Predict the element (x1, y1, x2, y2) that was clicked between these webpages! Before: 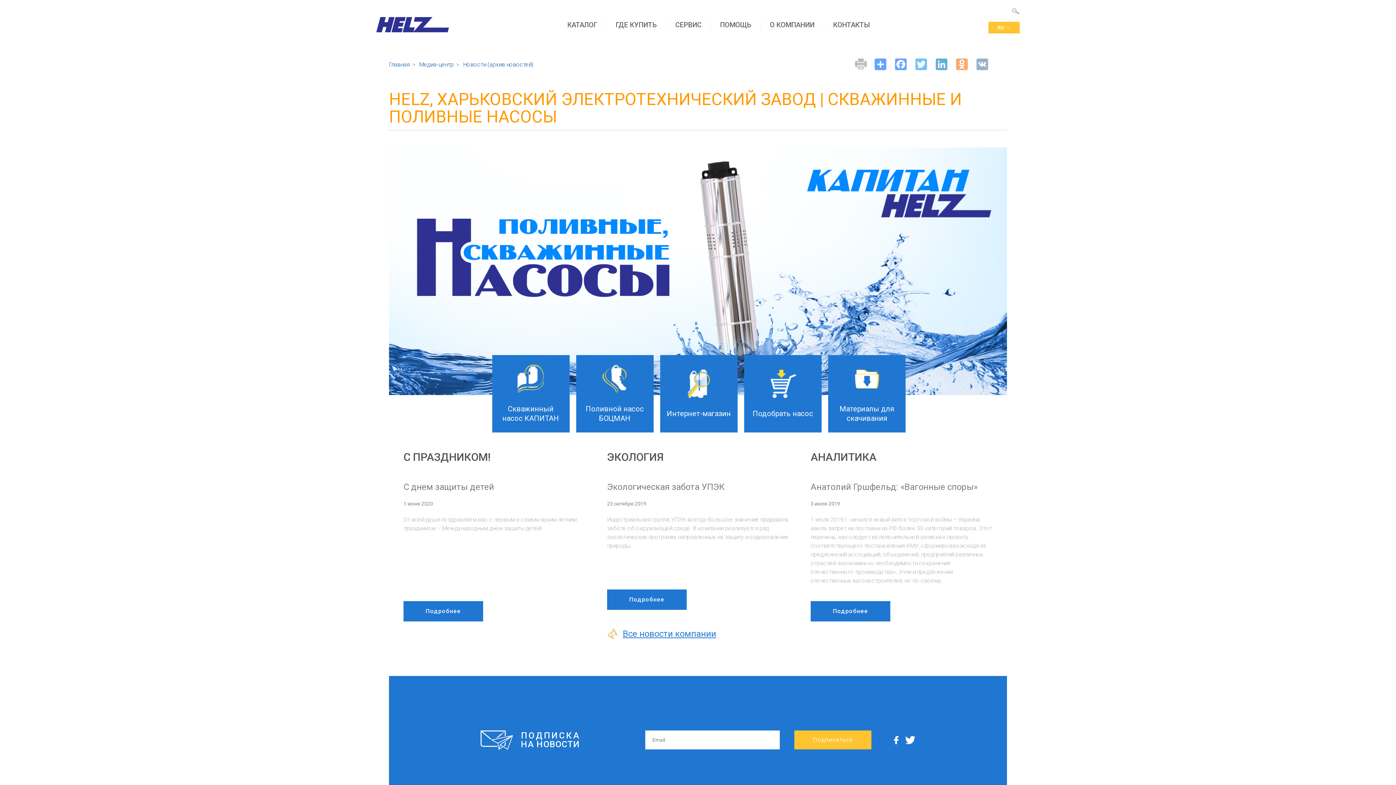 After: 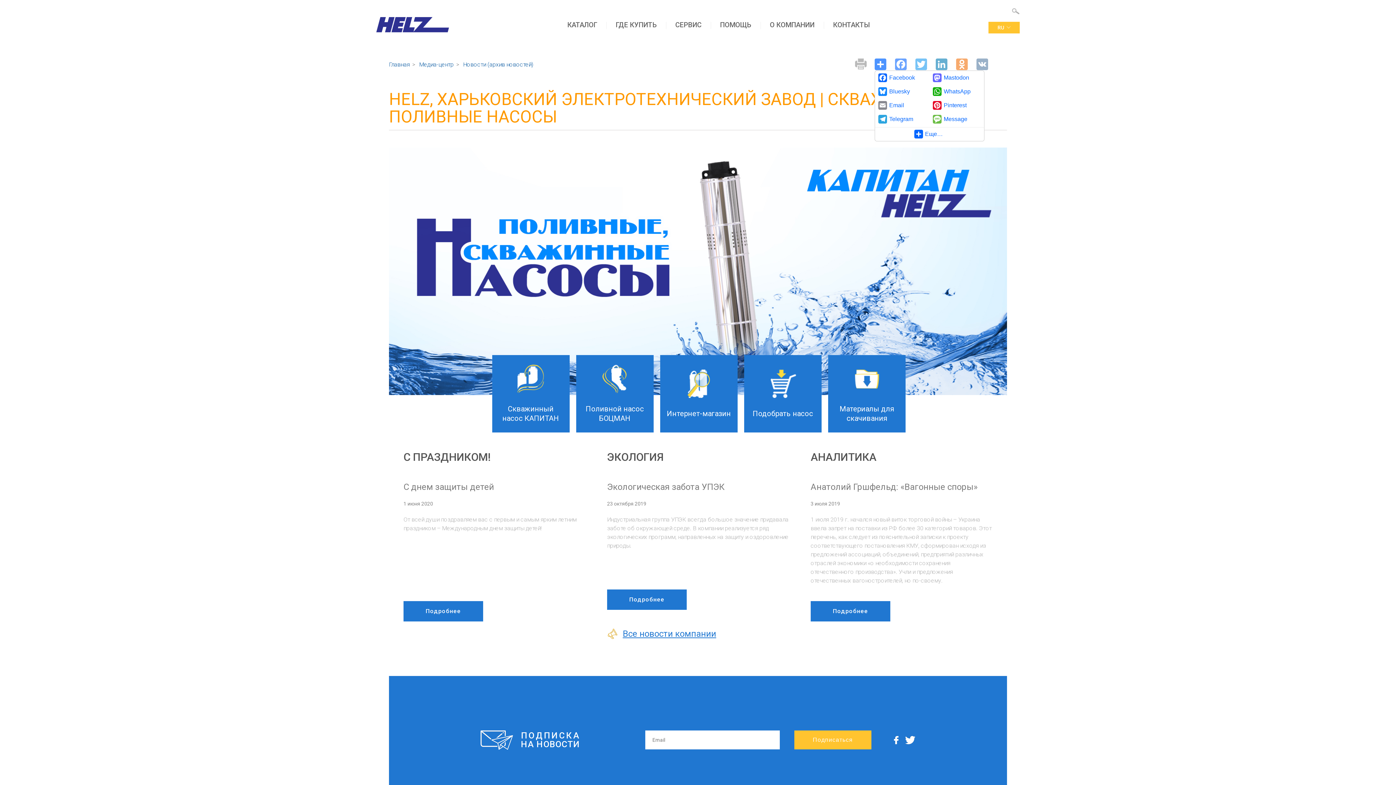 Action: label: Ресурс bbox: (874, 58, 887, 70)